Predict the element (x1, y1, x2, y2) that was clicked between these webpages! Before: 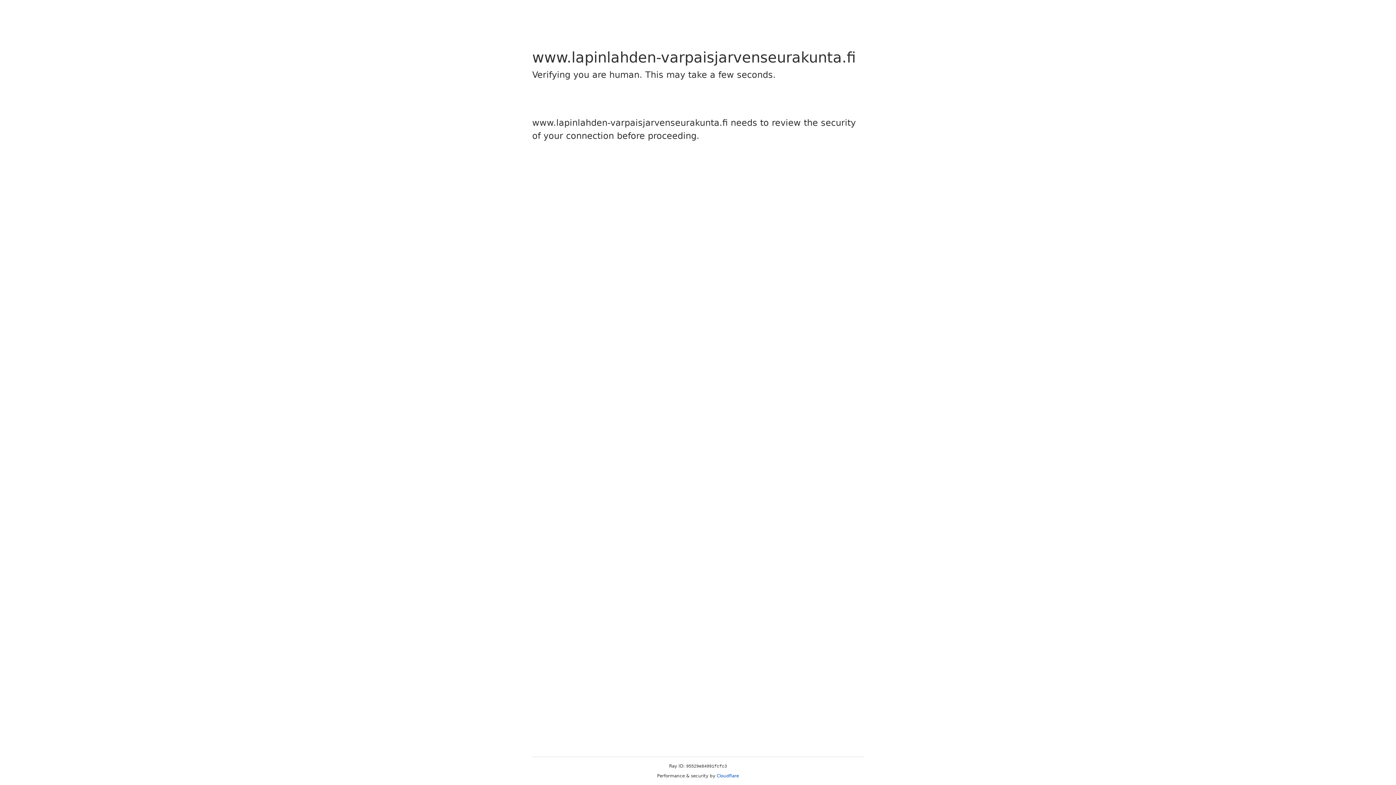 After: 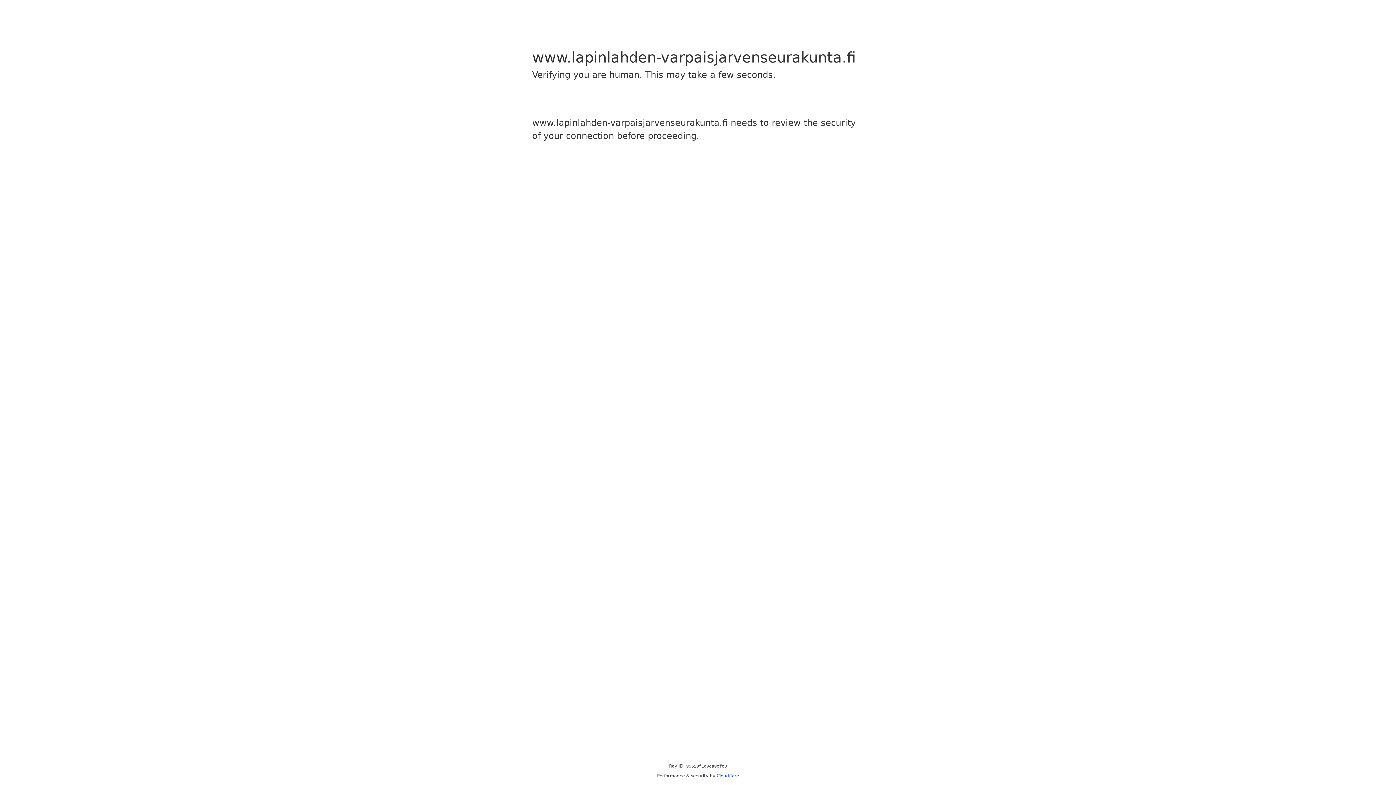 Action: label: Cloudflare bbox: (716, 773, 739, 778)